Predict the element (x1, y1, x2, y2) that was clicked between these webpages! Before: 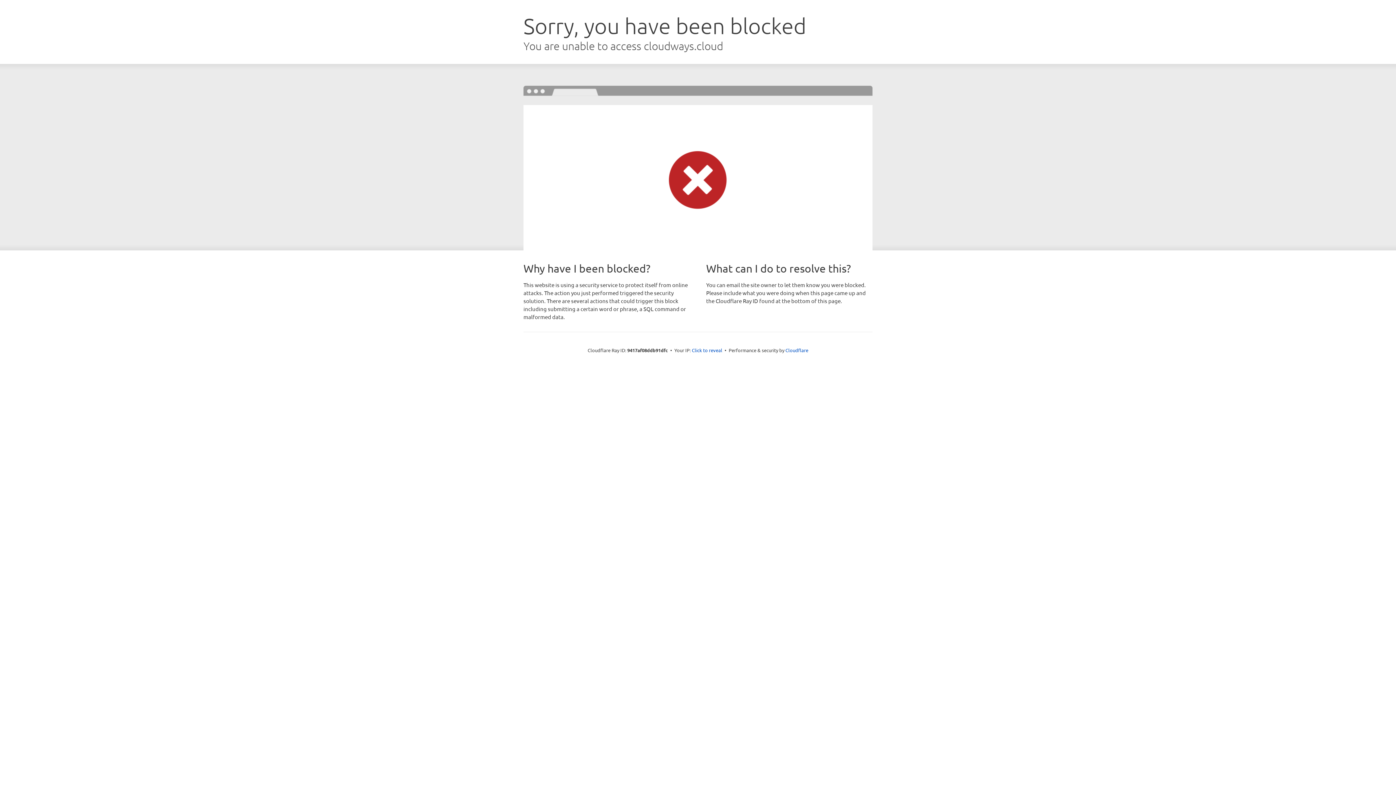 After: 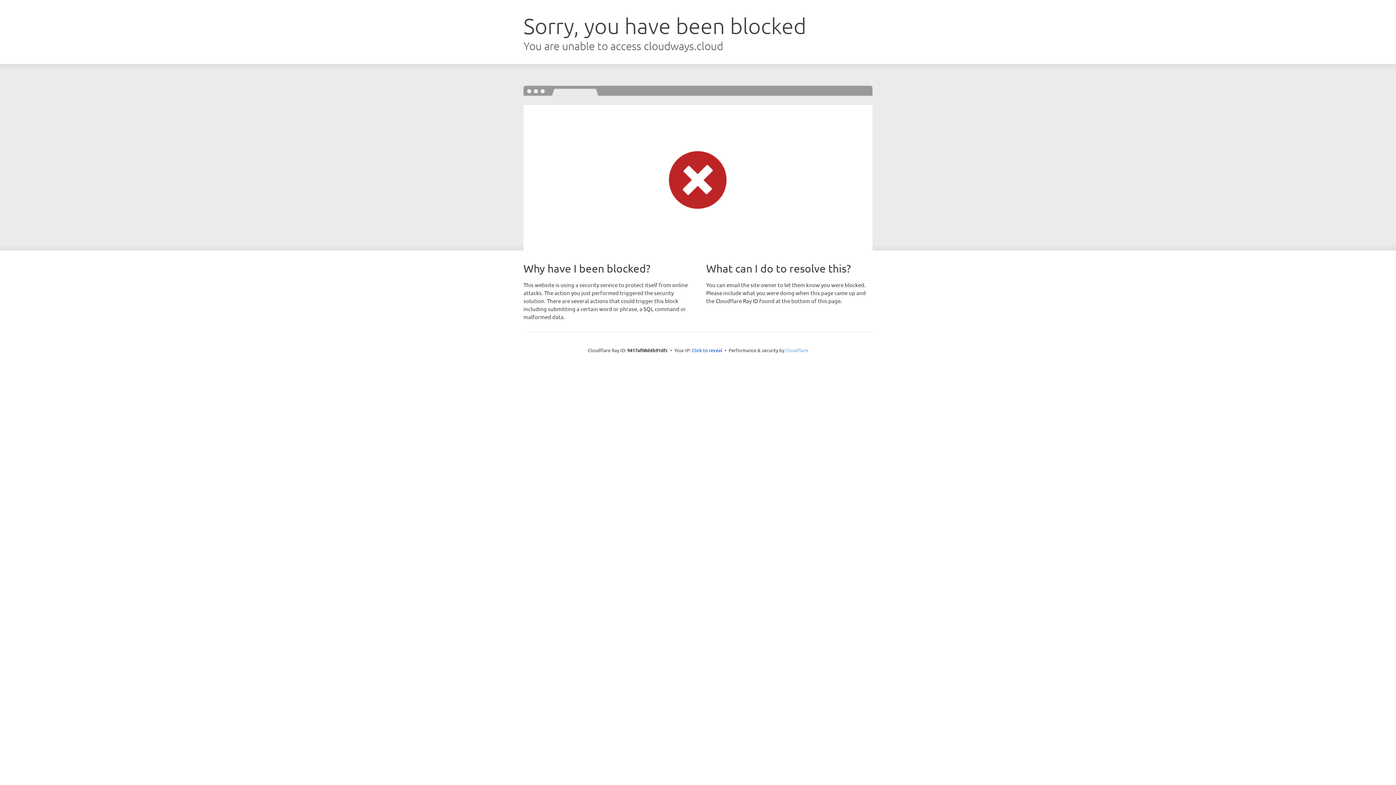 Action: bbox: (785, 347, 808, 353) label: Cloudflare